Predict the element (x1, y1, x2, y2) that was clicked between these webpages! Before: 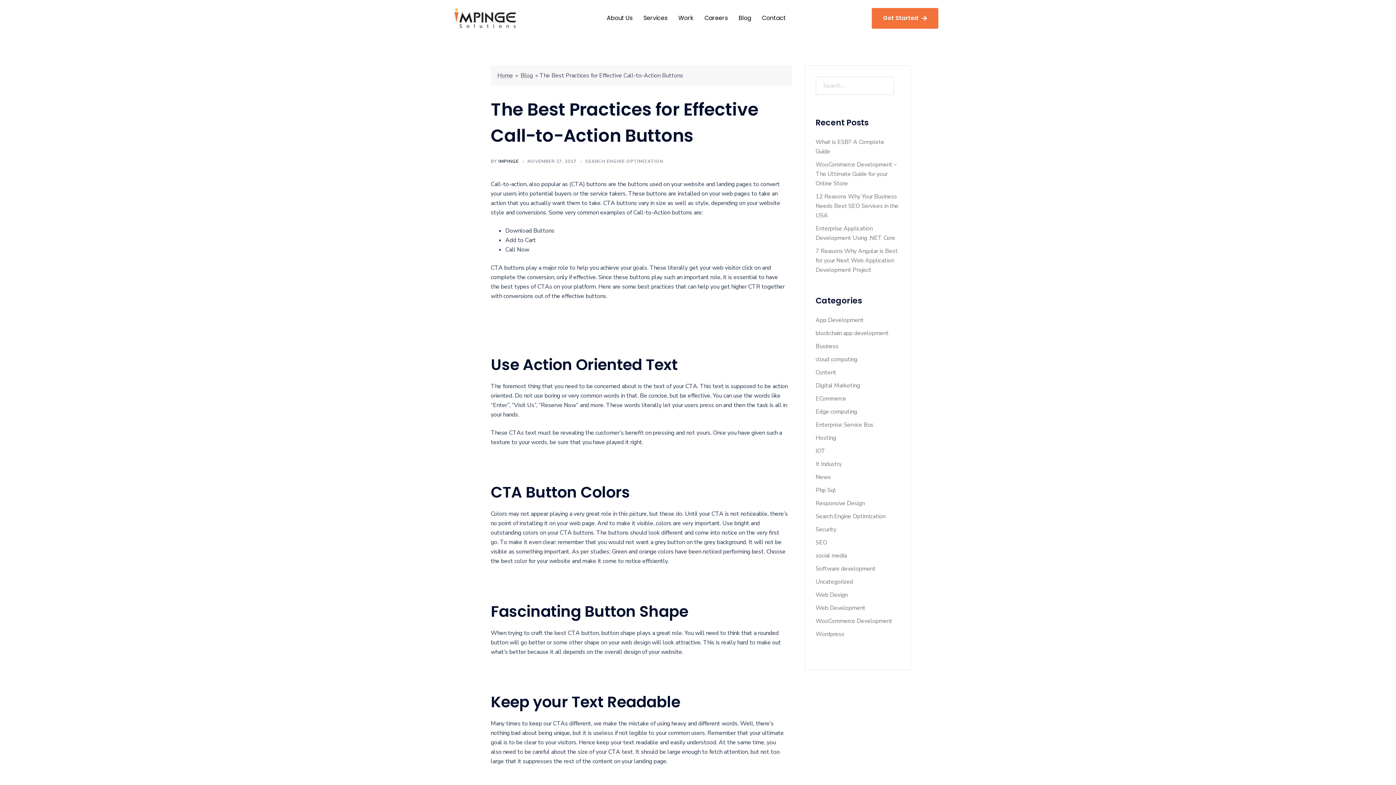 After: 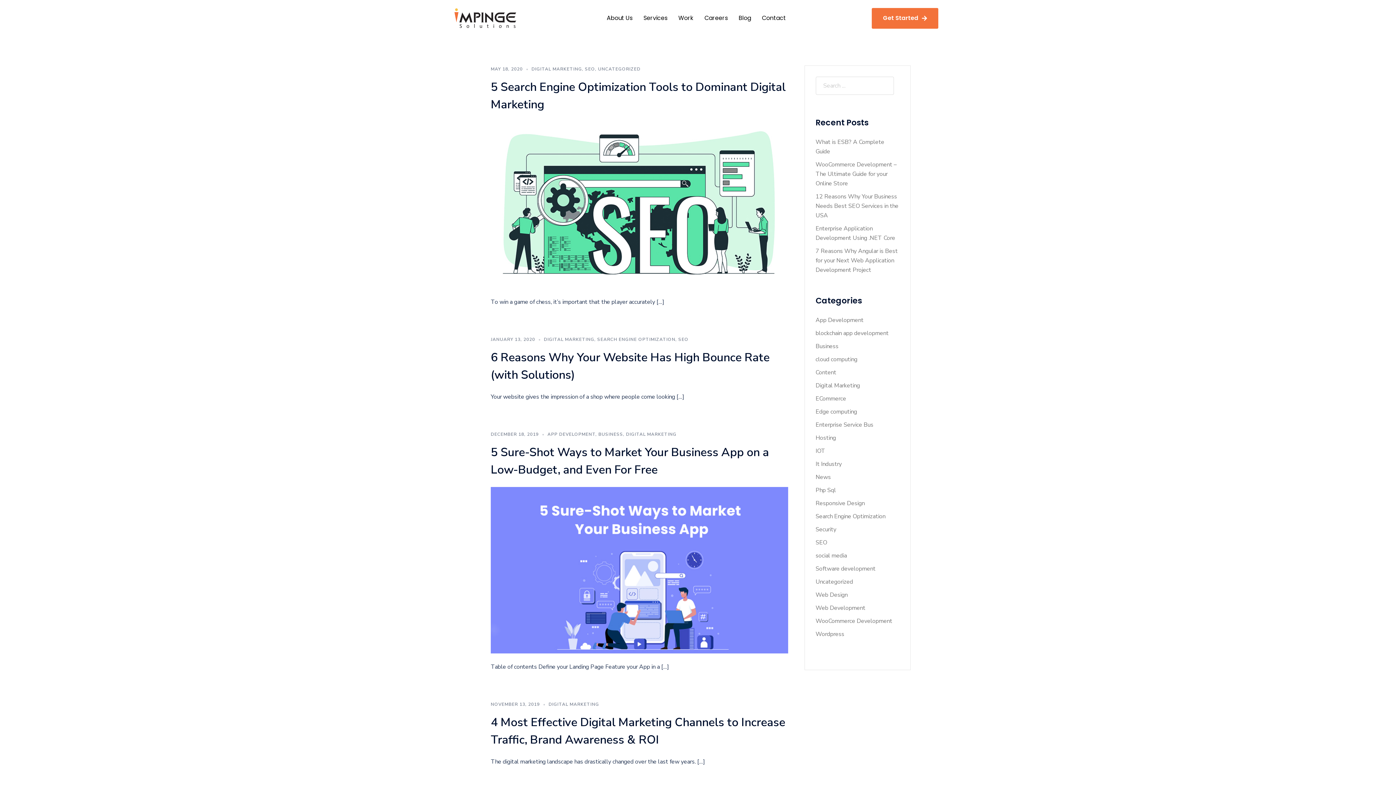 Action: bbox: (815, 381, 860, 389) label: Digital Marketing